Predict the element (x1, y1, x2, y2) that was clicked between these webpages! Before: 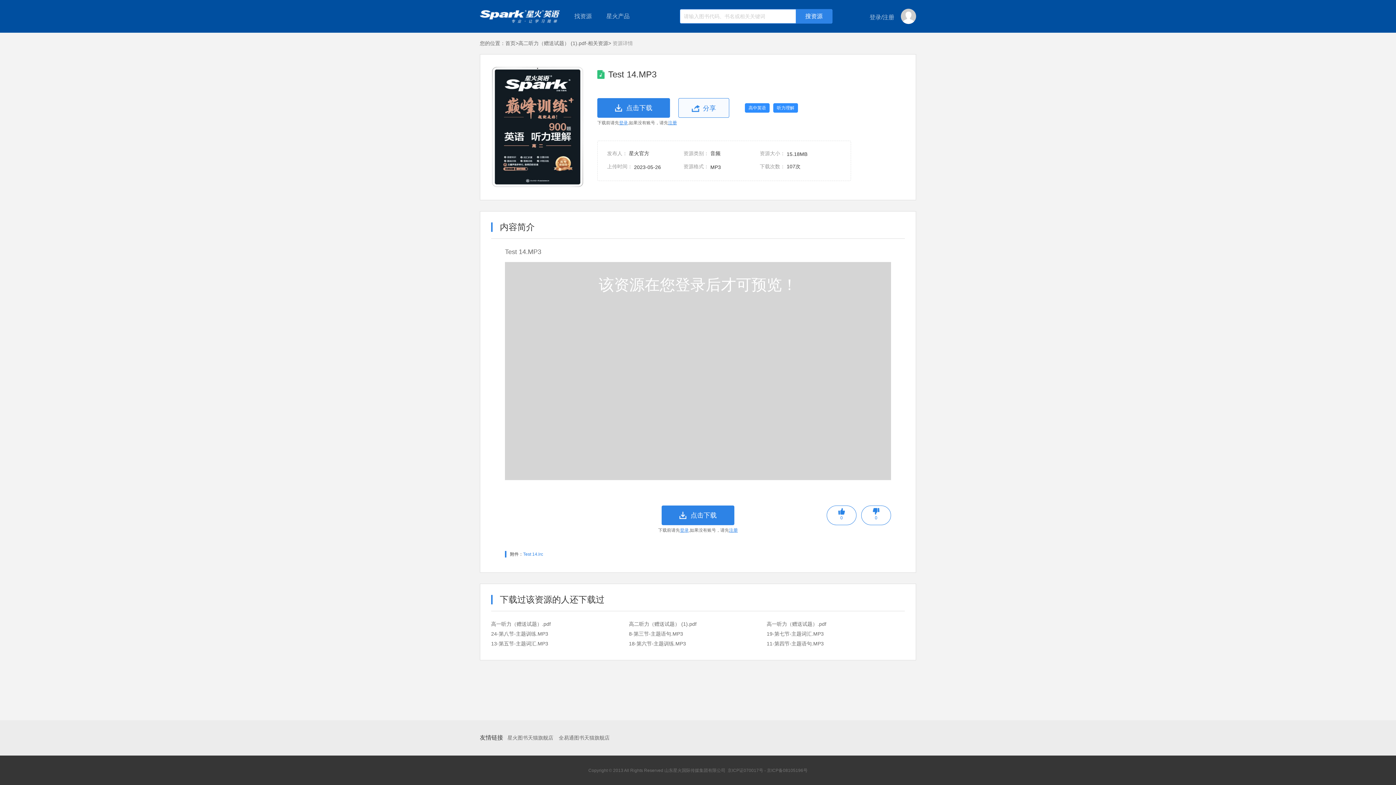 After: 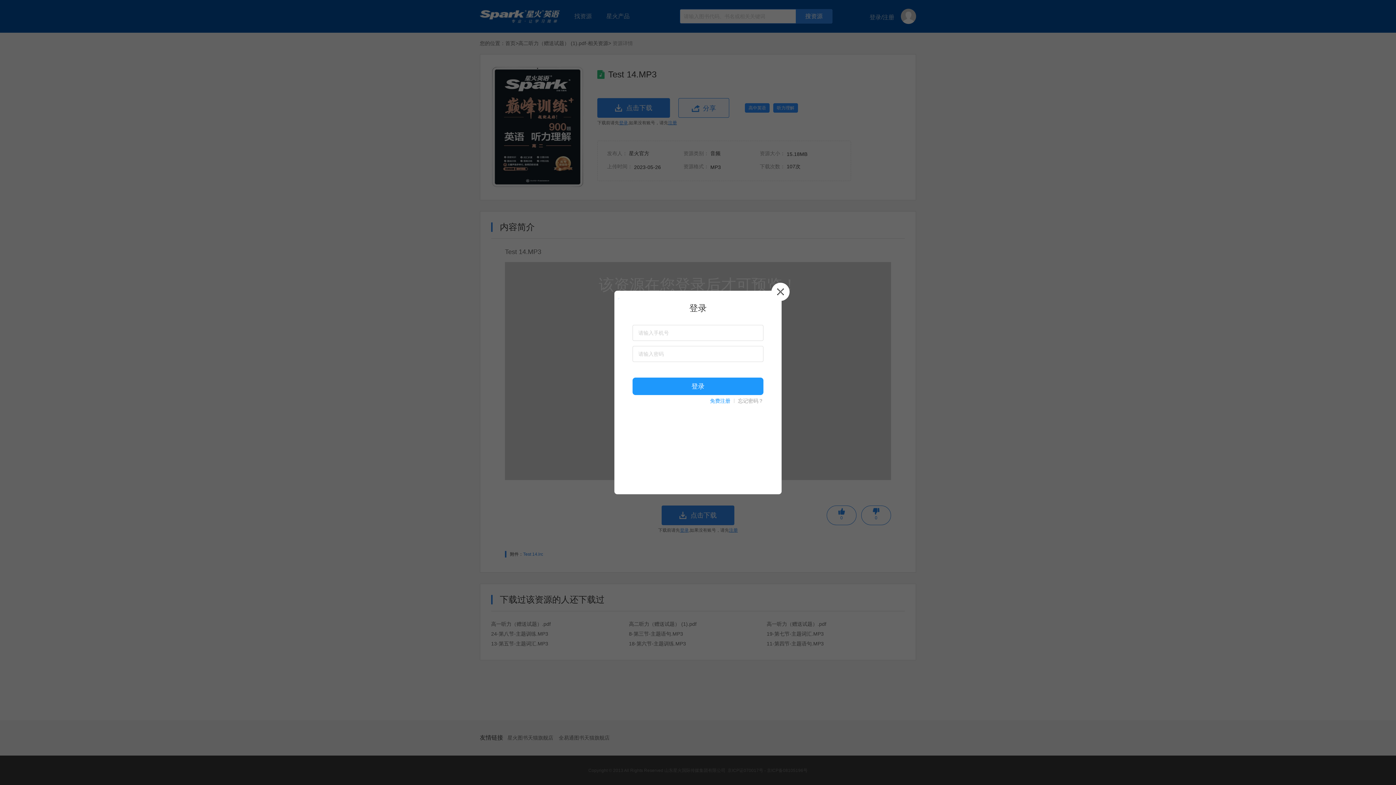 Action: bbox: (861, 505, 891, 525) label: 0